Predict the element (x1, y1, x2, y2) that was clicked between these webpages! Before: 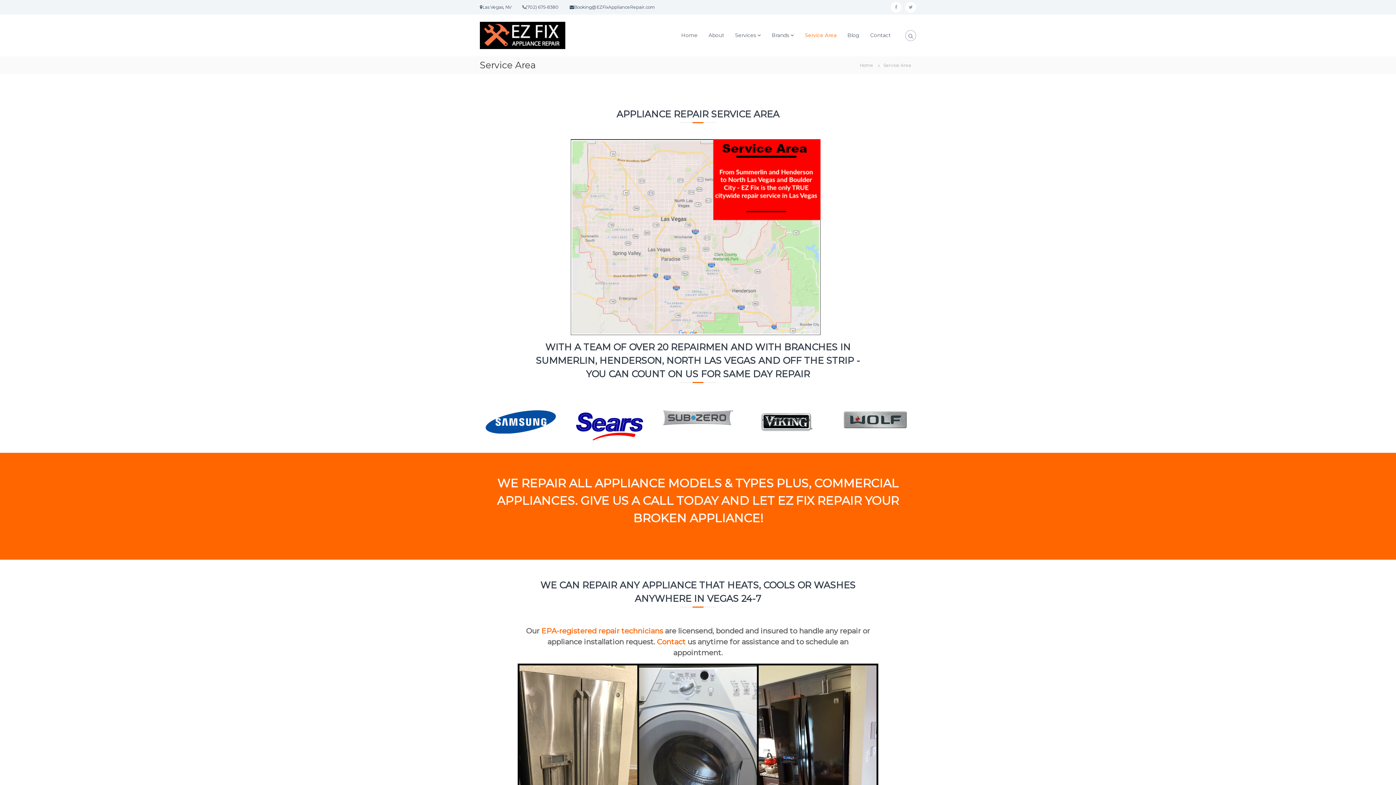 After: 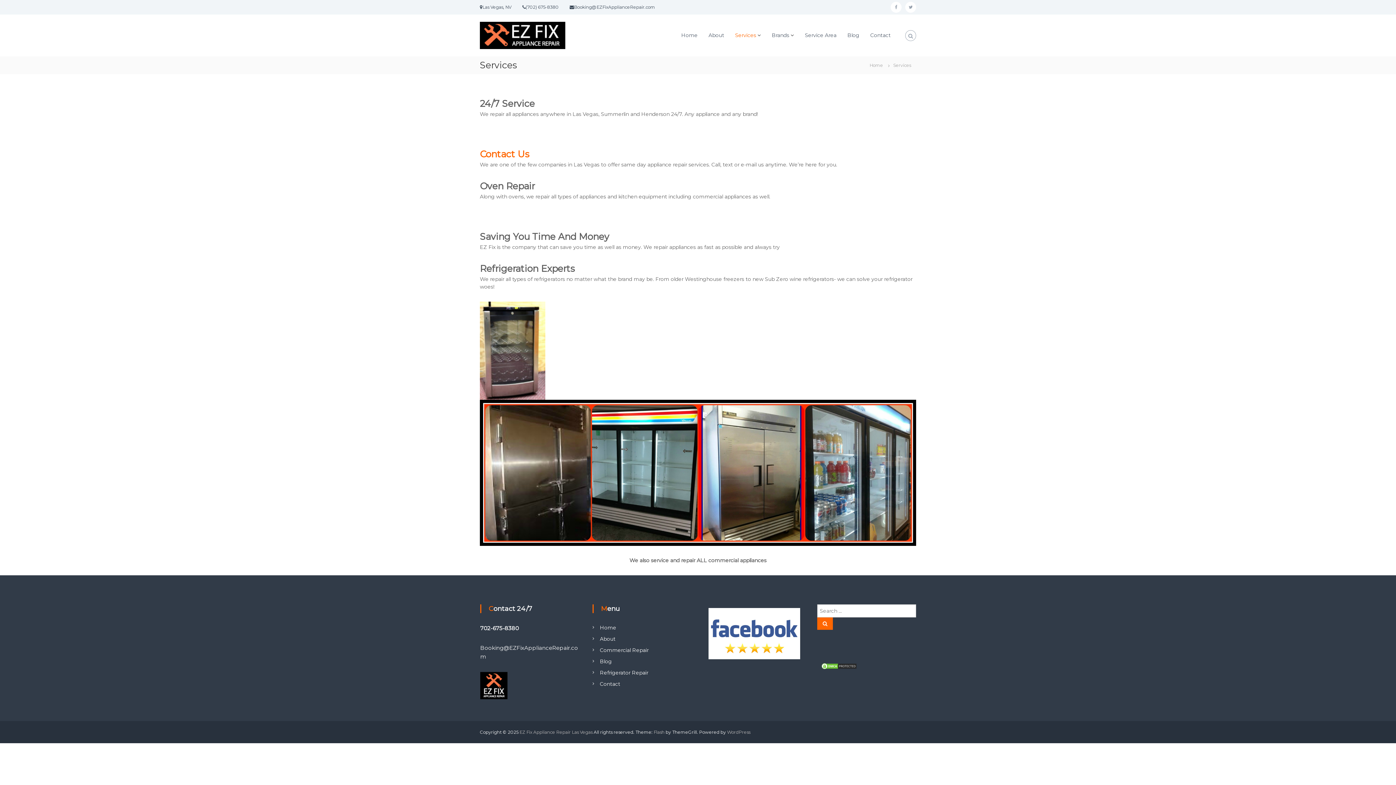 Action: label: Services bbox: (735, 32, 756, 38)